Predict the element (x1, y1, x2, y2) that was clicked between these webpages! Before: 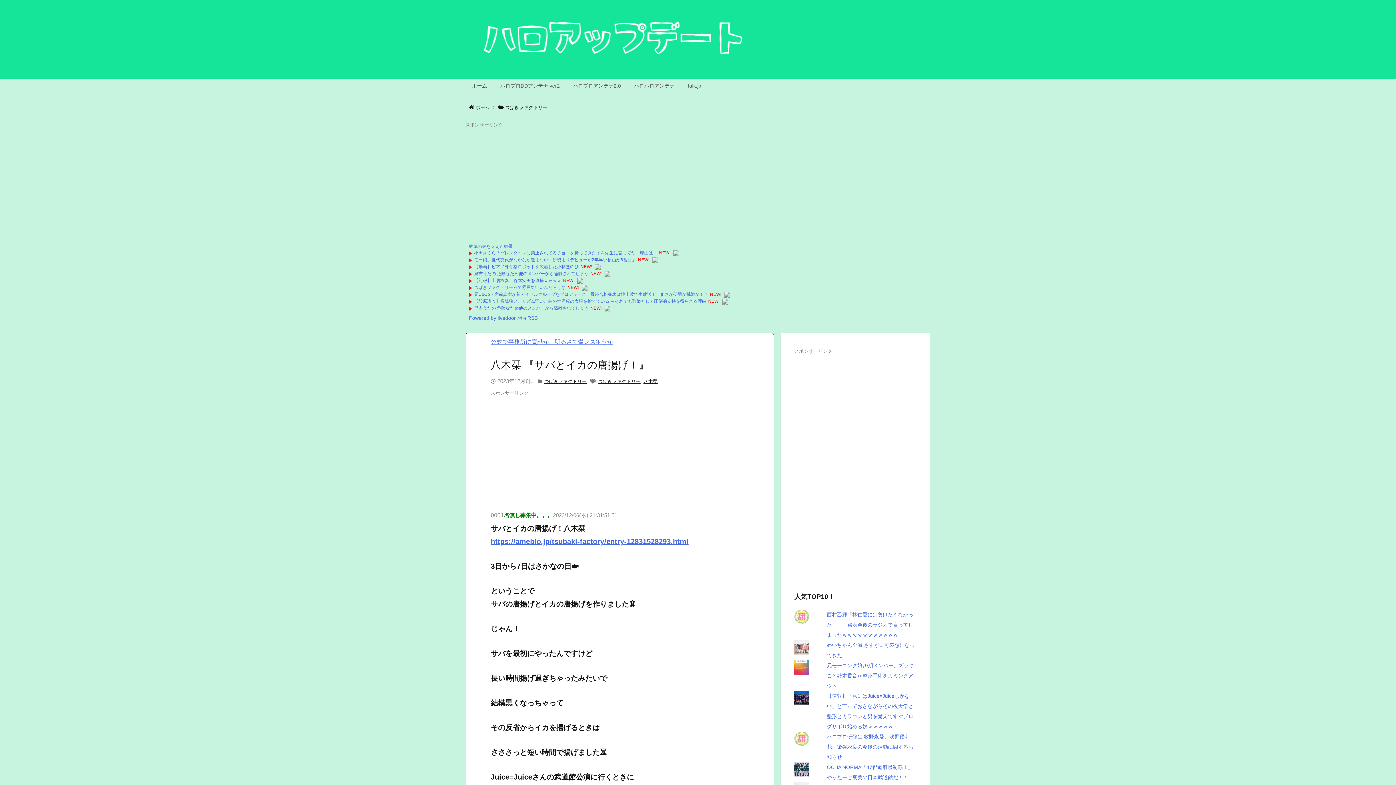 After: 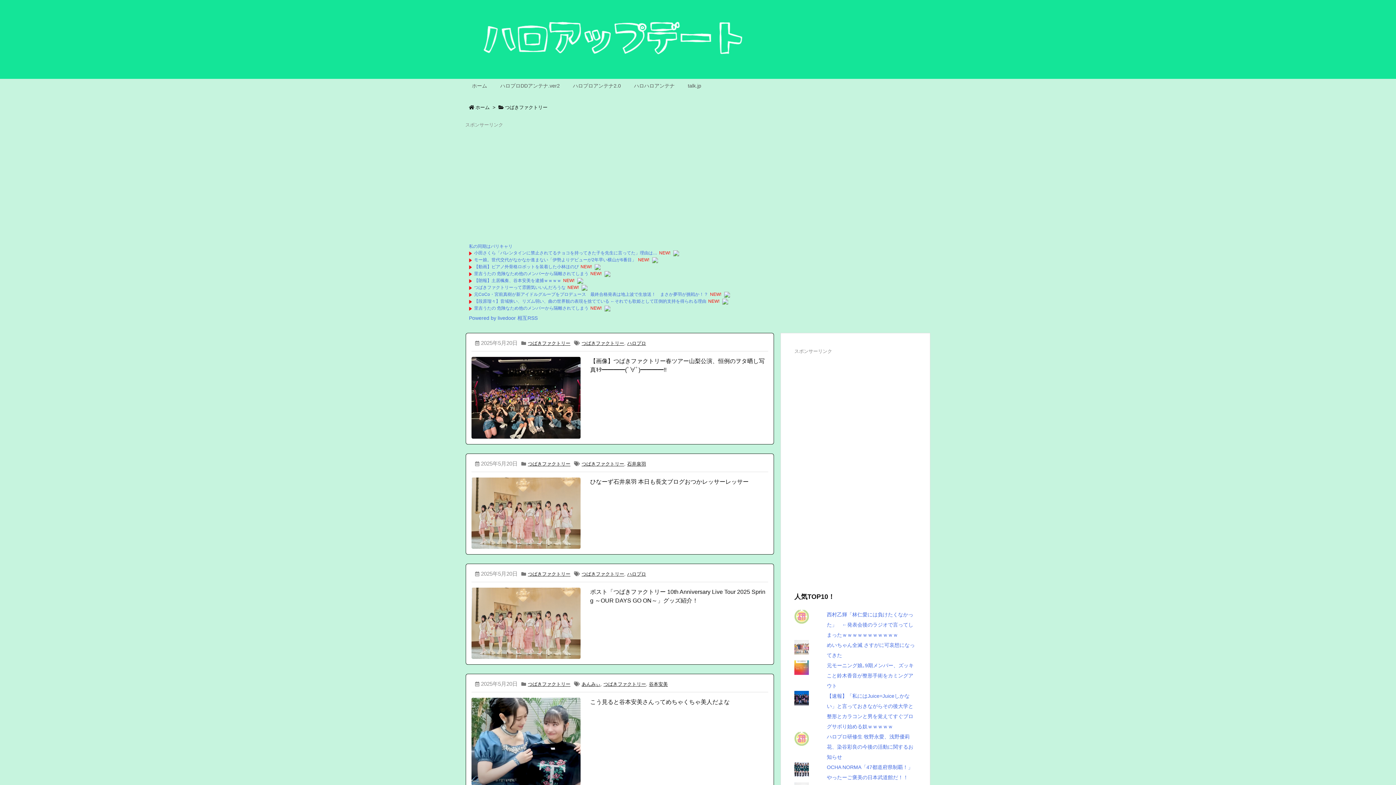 Action: bbox: (505, 104, 547, 110) label: つばきファクトリー